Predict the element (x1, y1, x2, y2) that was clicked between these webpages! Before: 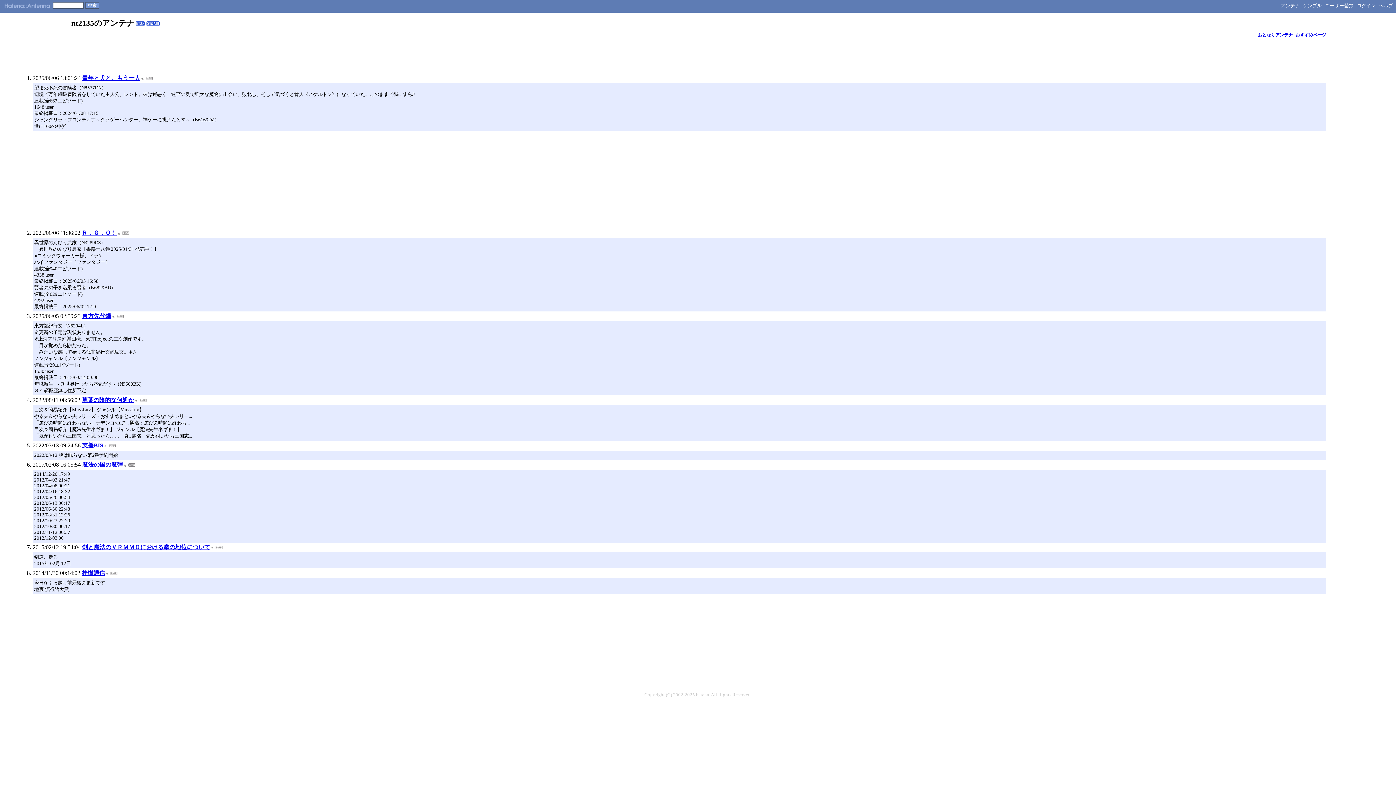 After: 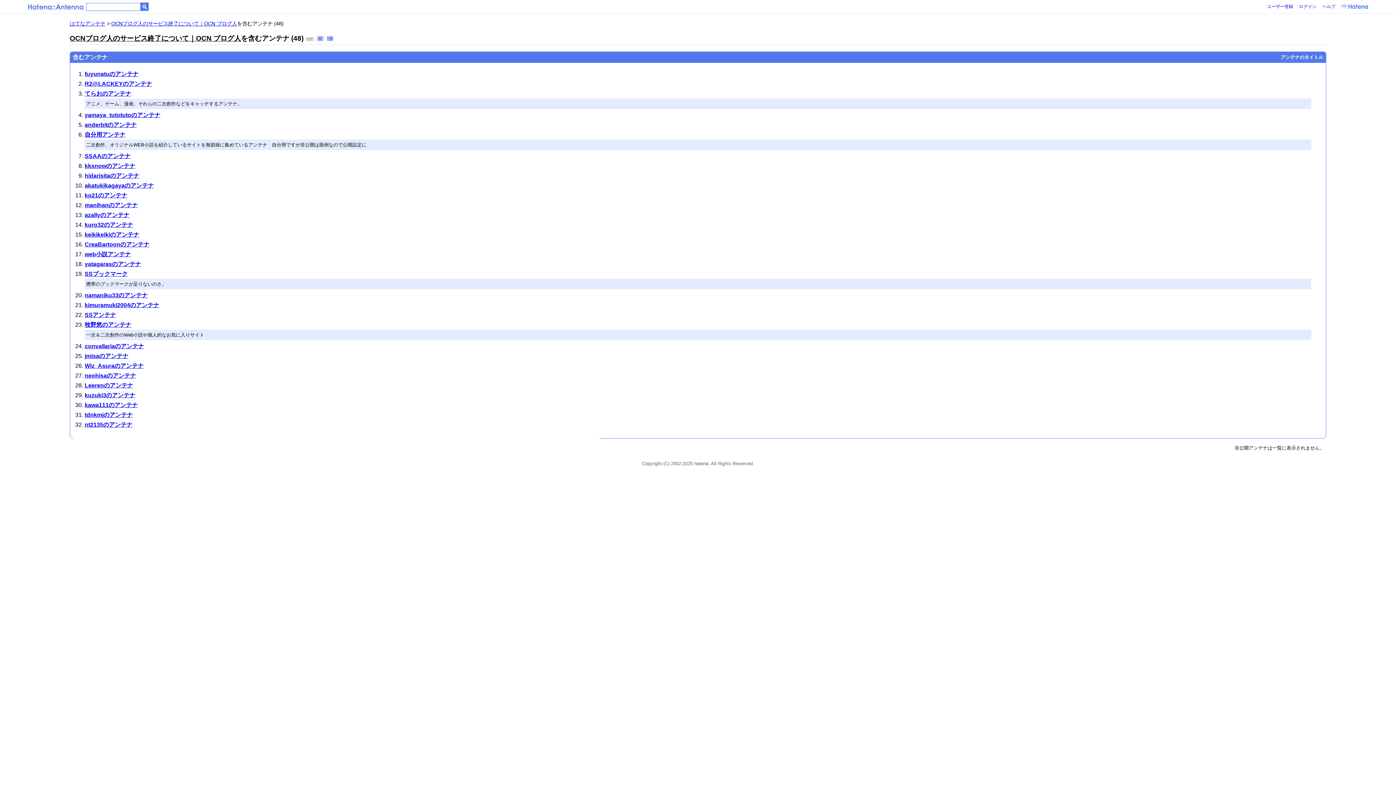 Action: bbox: (105, 570, 109, 576)